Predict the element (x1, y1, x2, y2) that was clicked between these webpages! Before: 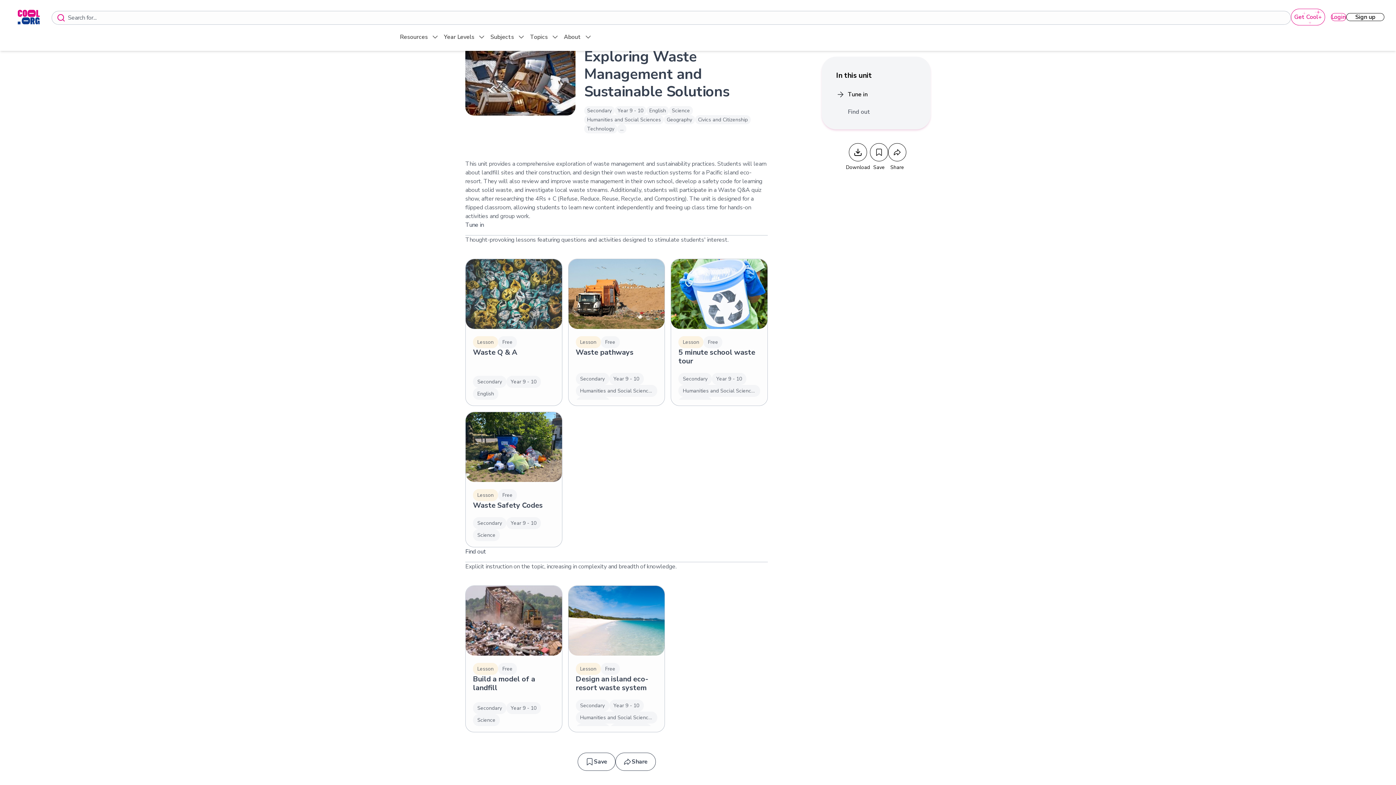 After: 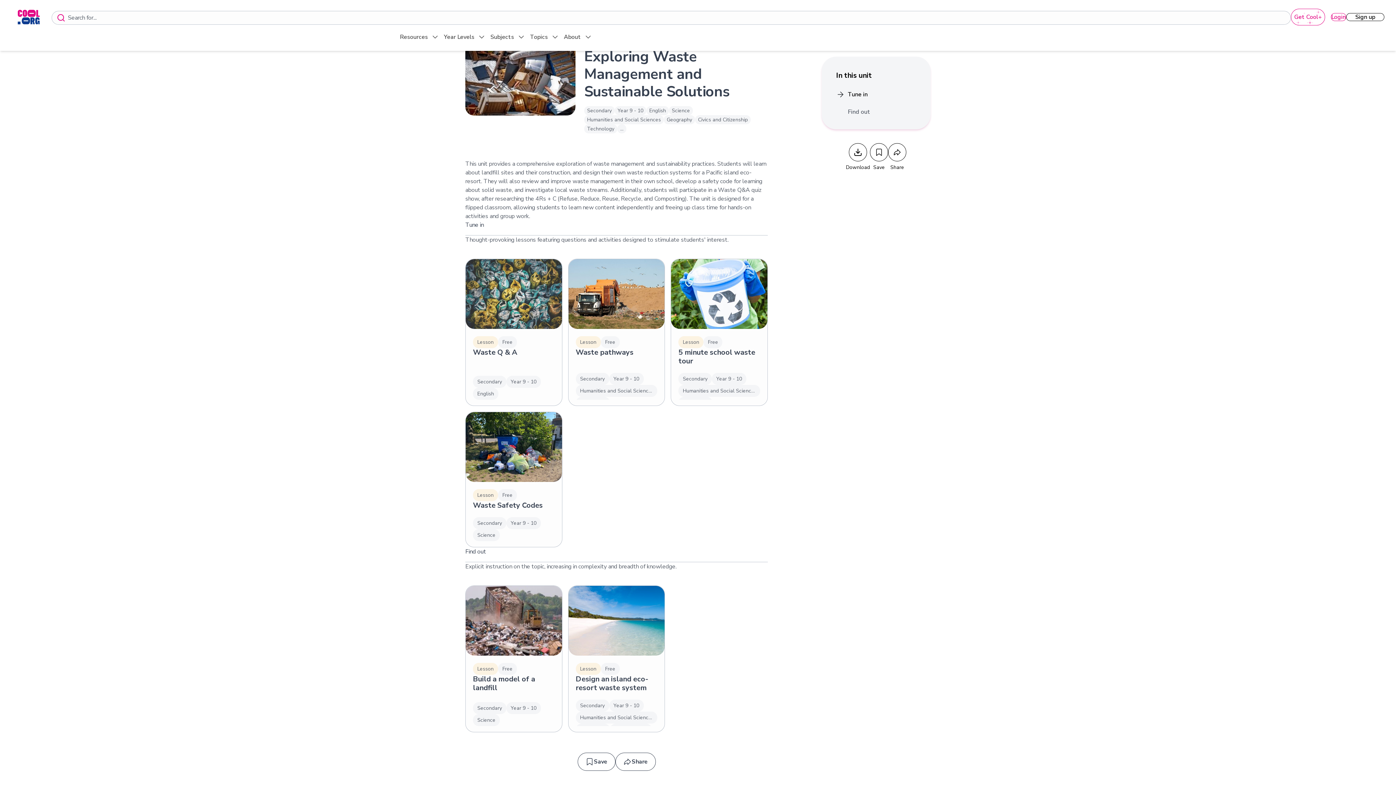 Action: label: Download ZIP bbox: (849, 143, 867, 161)